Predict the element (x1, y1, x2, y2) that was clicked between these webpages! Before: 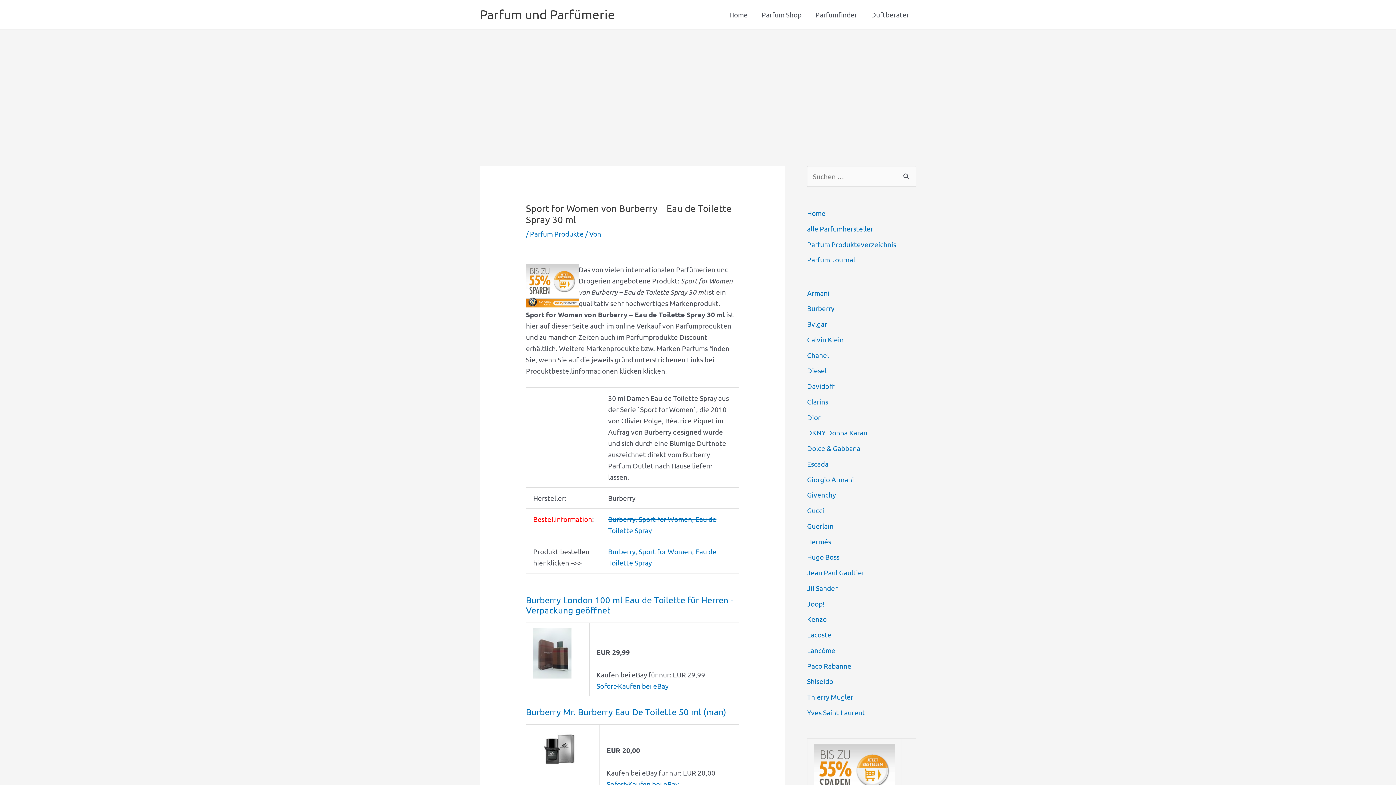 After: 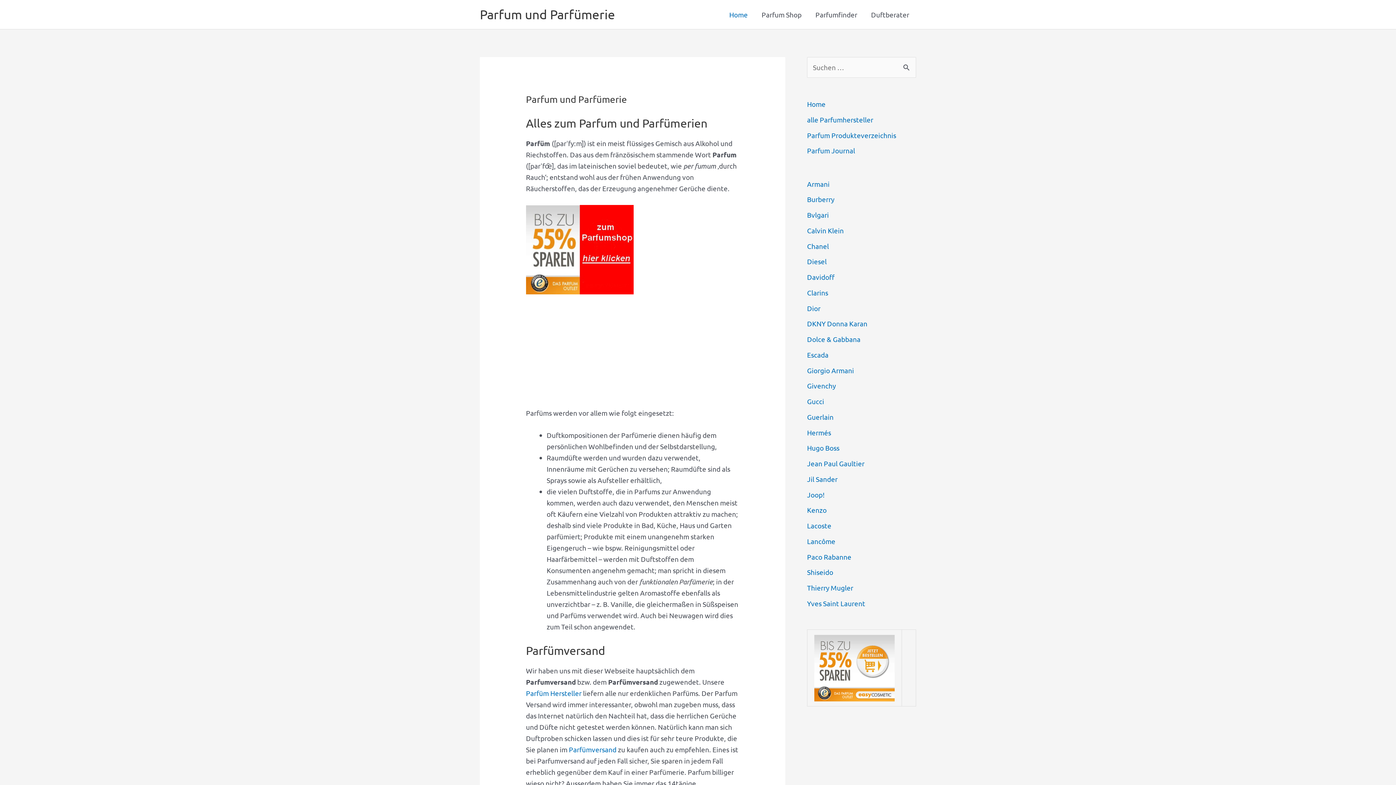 Action: bbox: (722, 0, 754, 28) label: Home